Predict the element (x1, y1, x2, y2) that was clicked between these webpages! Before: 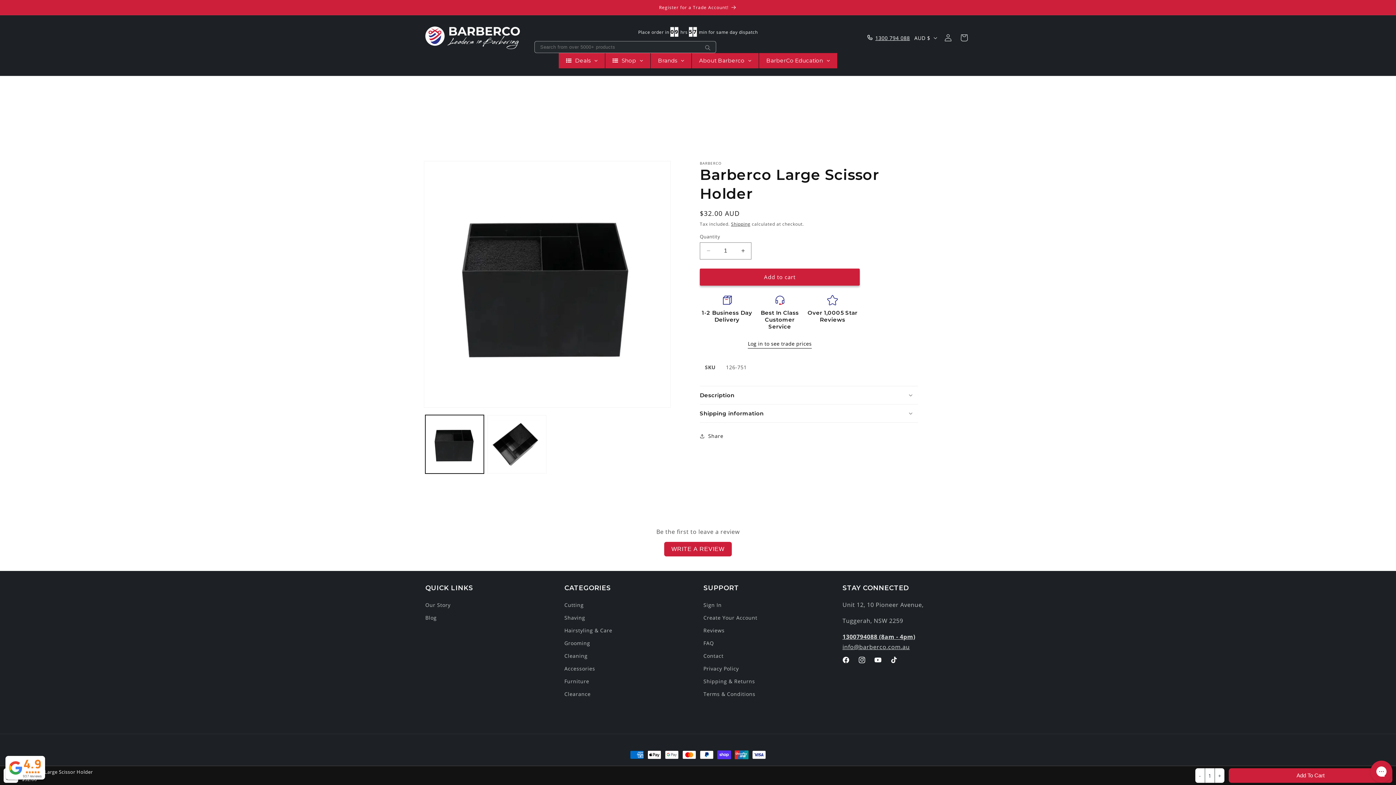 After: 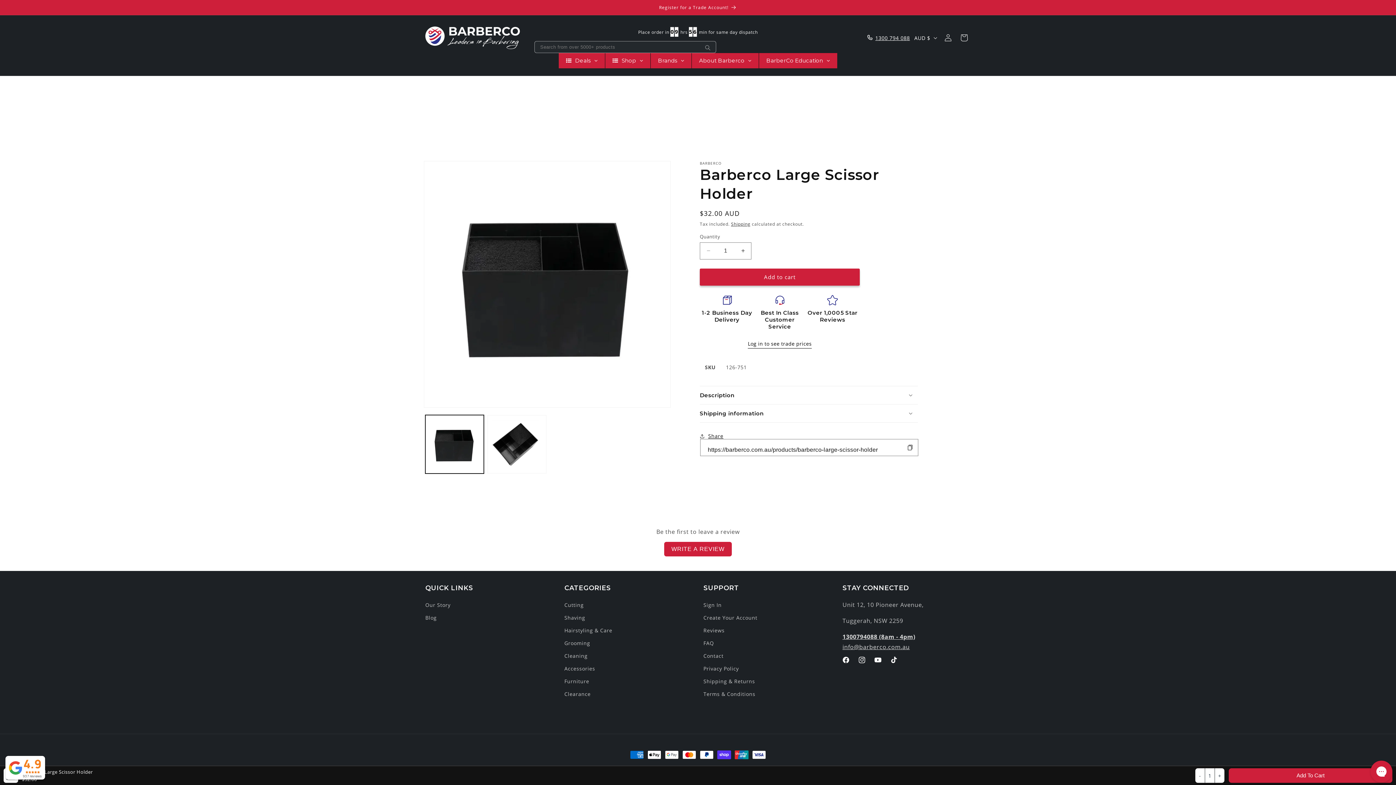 Action: label: Share bbox: (700, 495, 723, 511)